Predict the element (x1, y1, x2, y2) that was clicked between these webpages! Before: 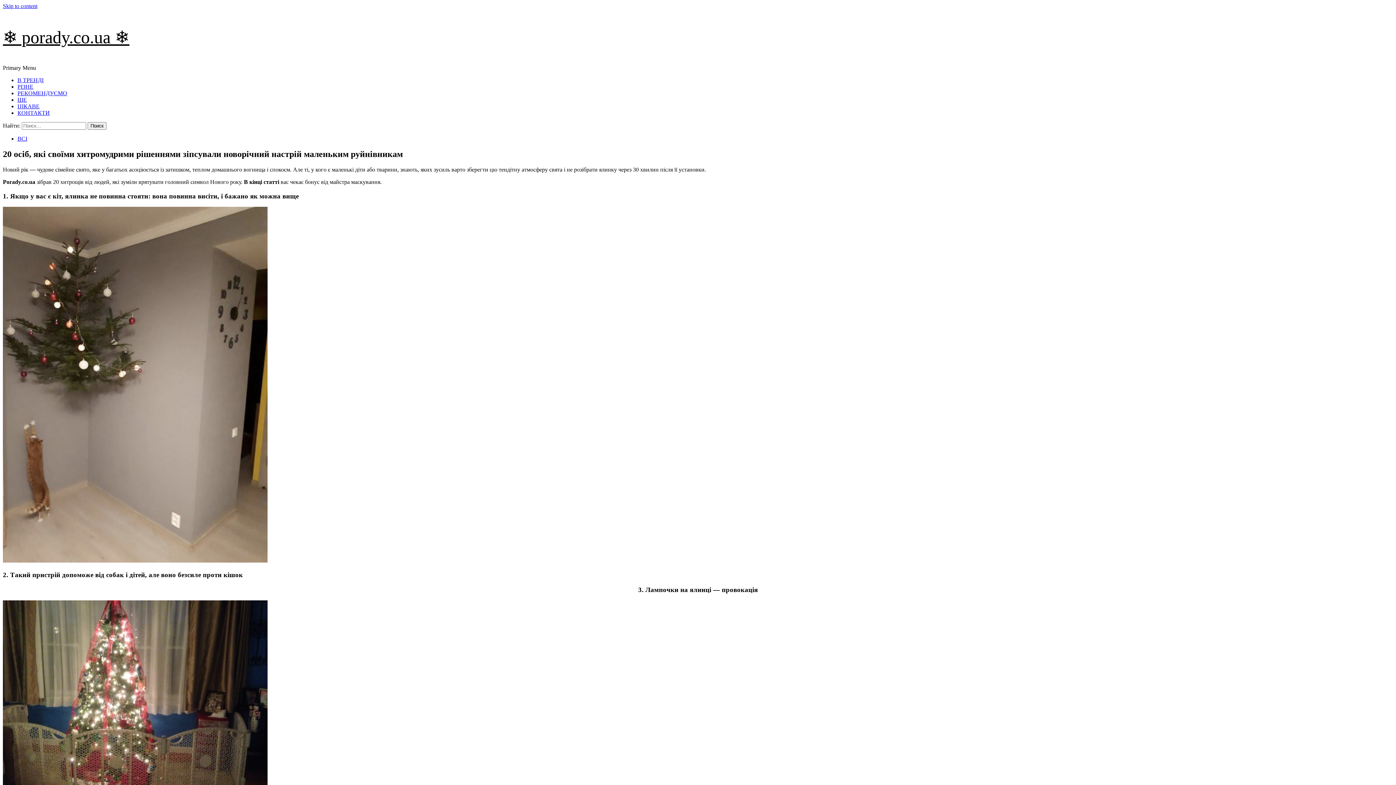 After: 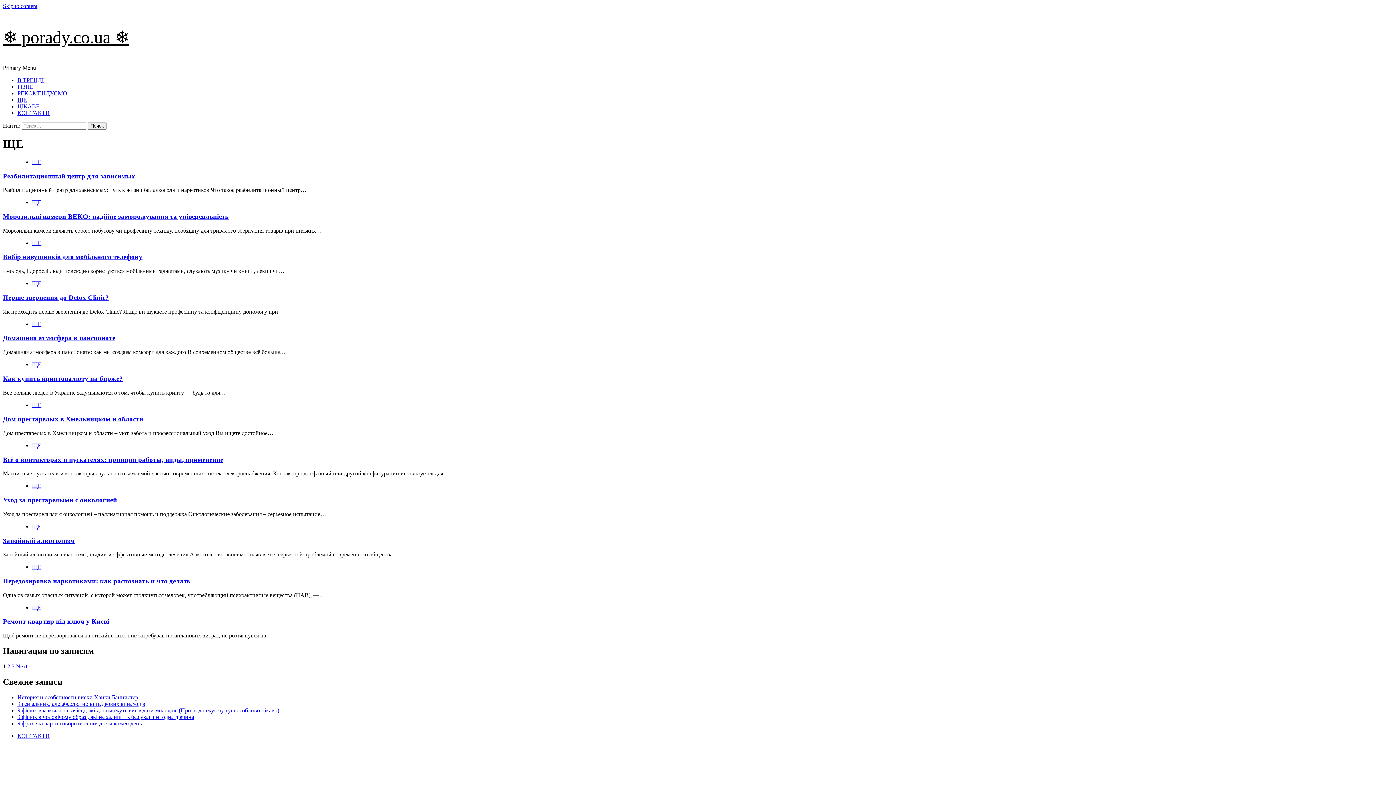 Action: label: ЩЕ bbox: (17, 96, 26, 102)